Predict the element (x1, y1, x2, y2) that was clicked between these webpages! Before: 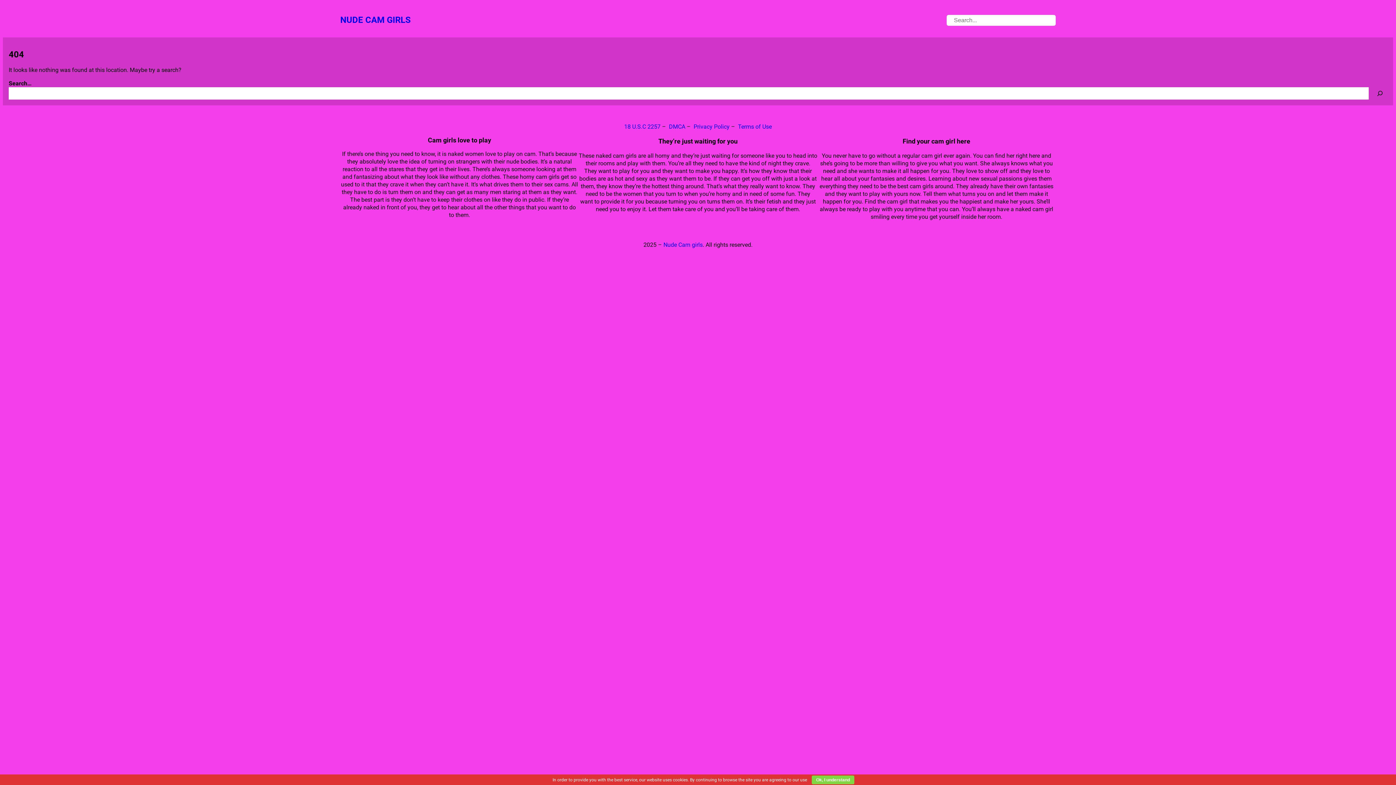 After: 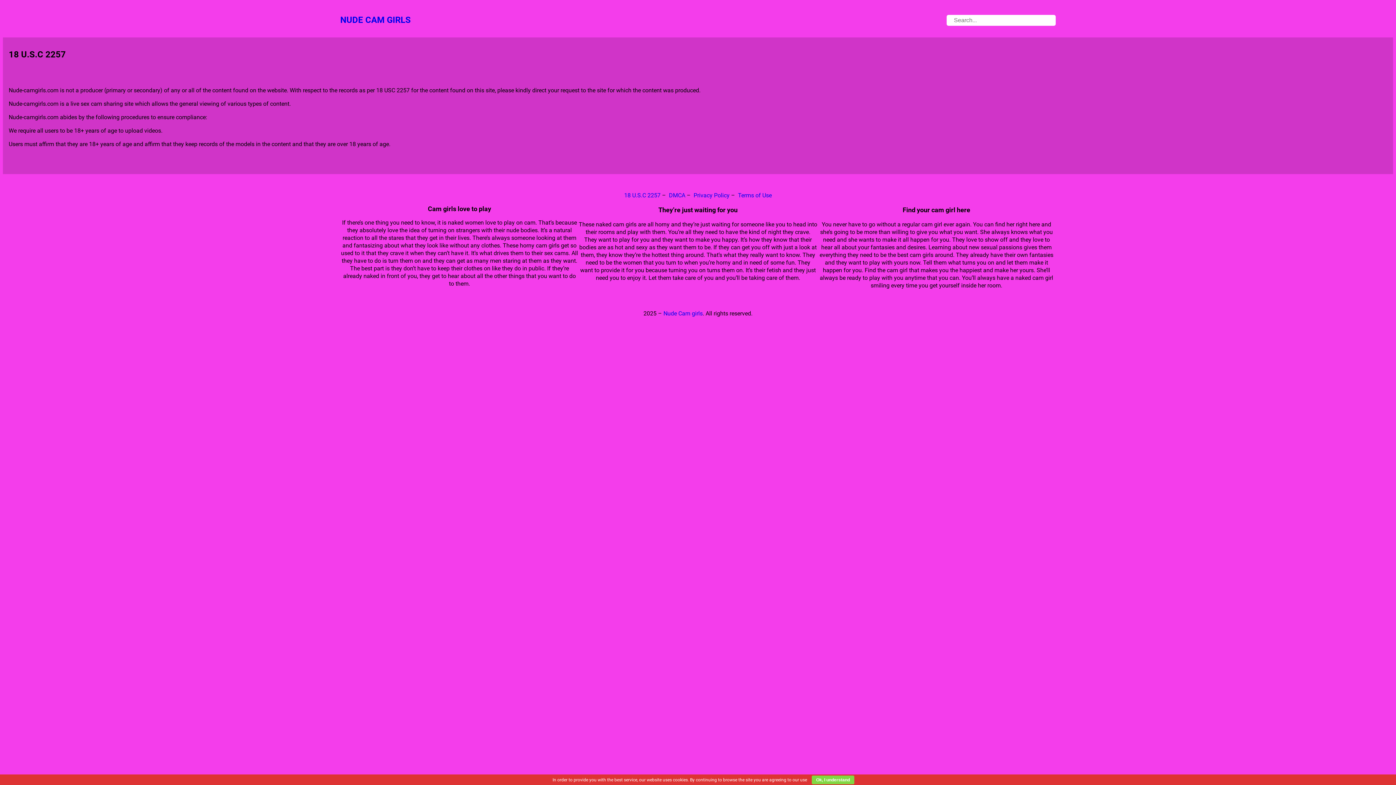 Action: bbox: (624, 123, 660, 130) label: 18 U.S.C 2257